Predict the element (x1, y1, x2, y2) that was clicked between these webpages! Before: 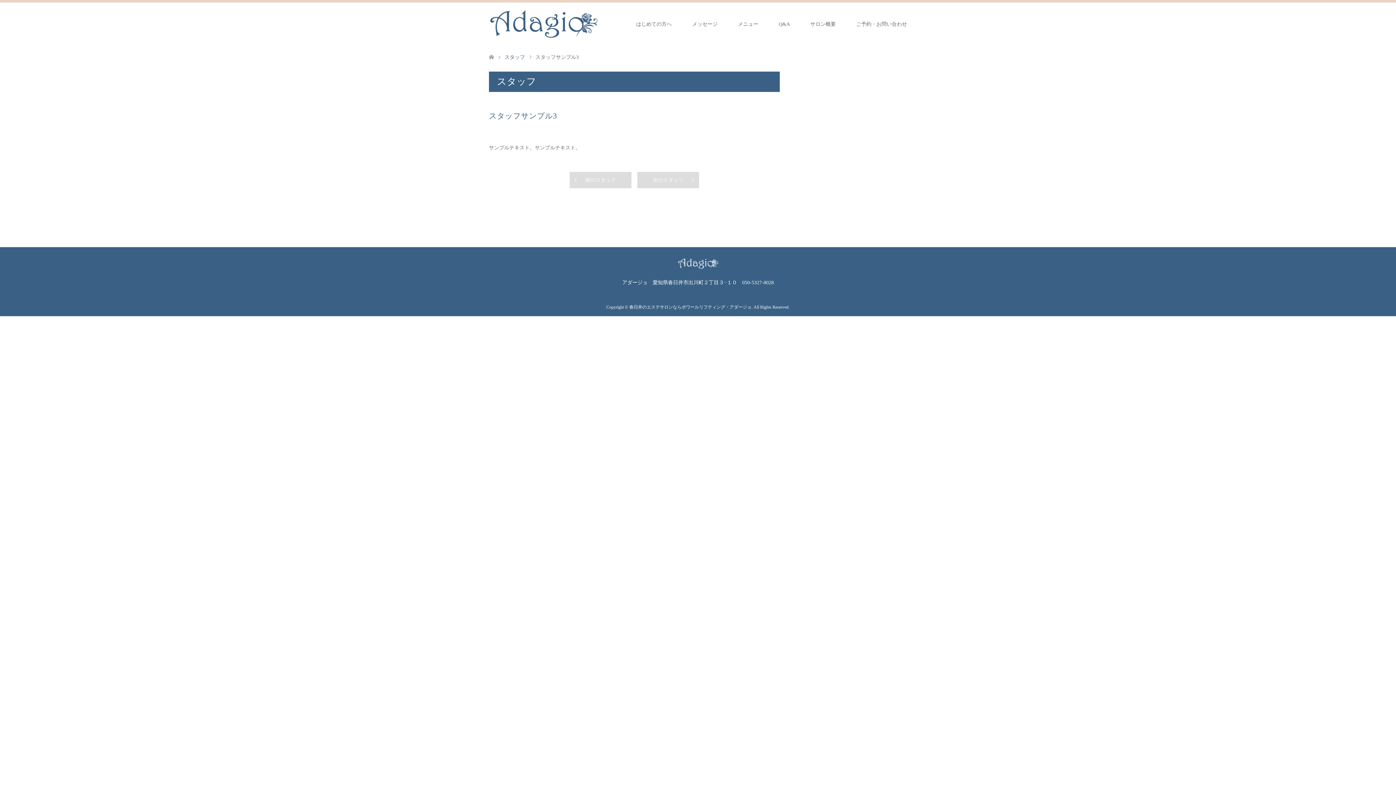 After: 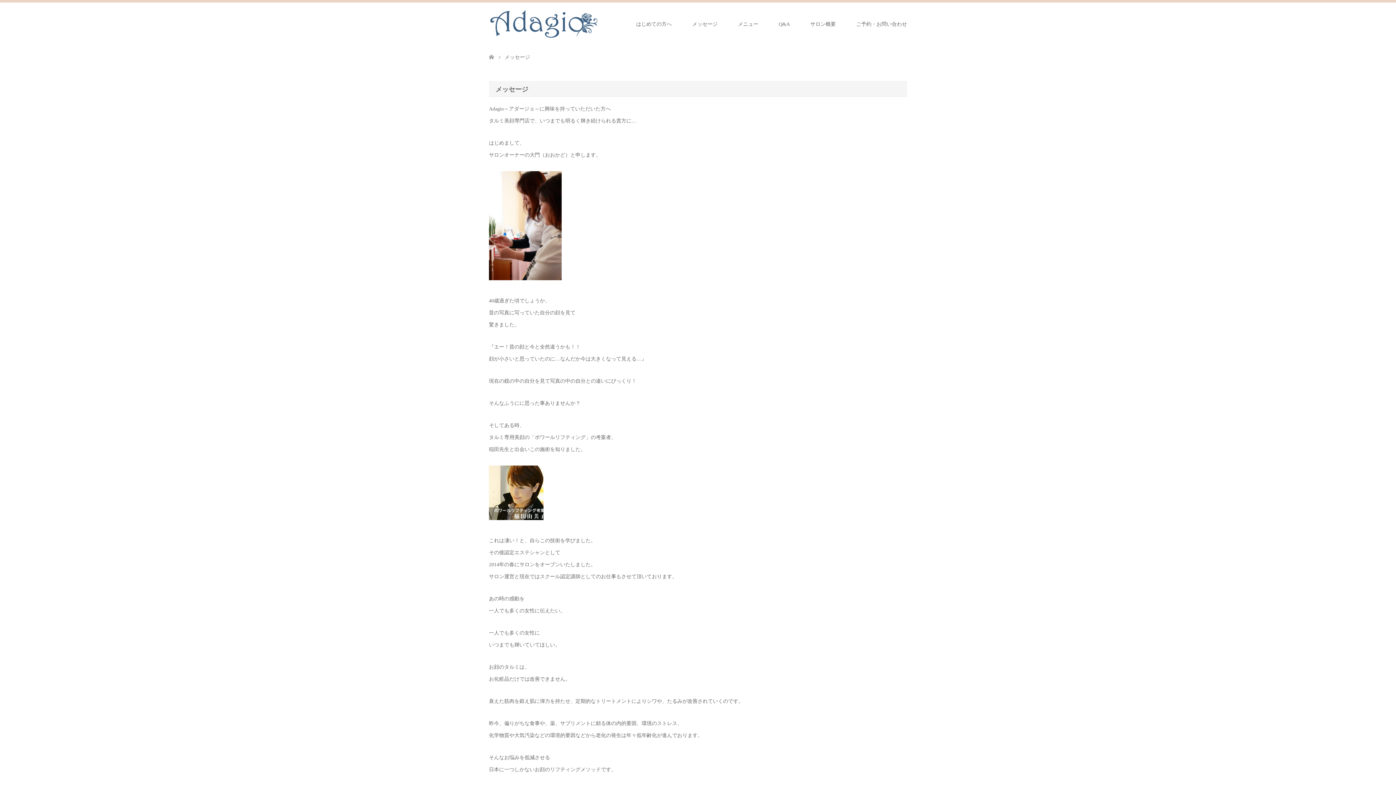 Action: bbox: (682, 2, 728, 46) label: メッセージ